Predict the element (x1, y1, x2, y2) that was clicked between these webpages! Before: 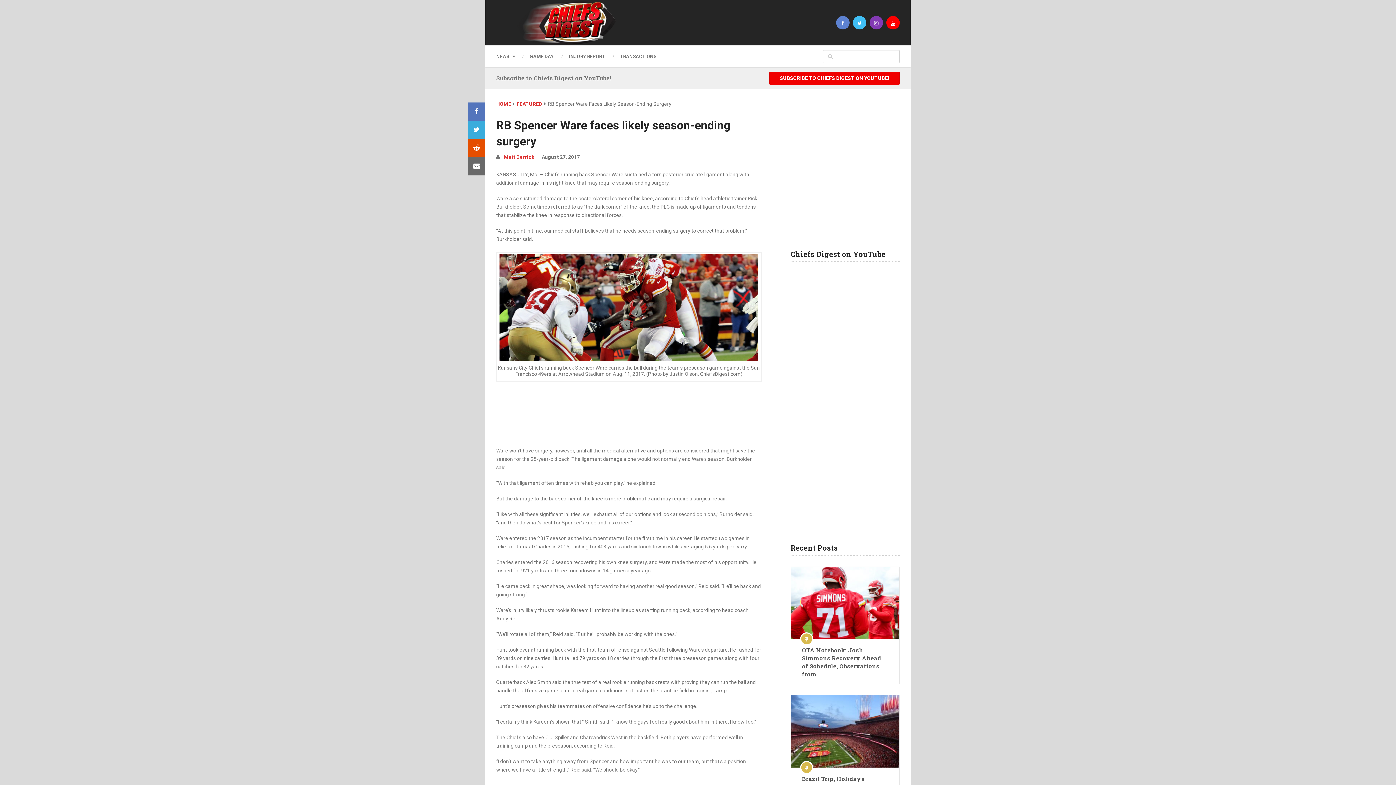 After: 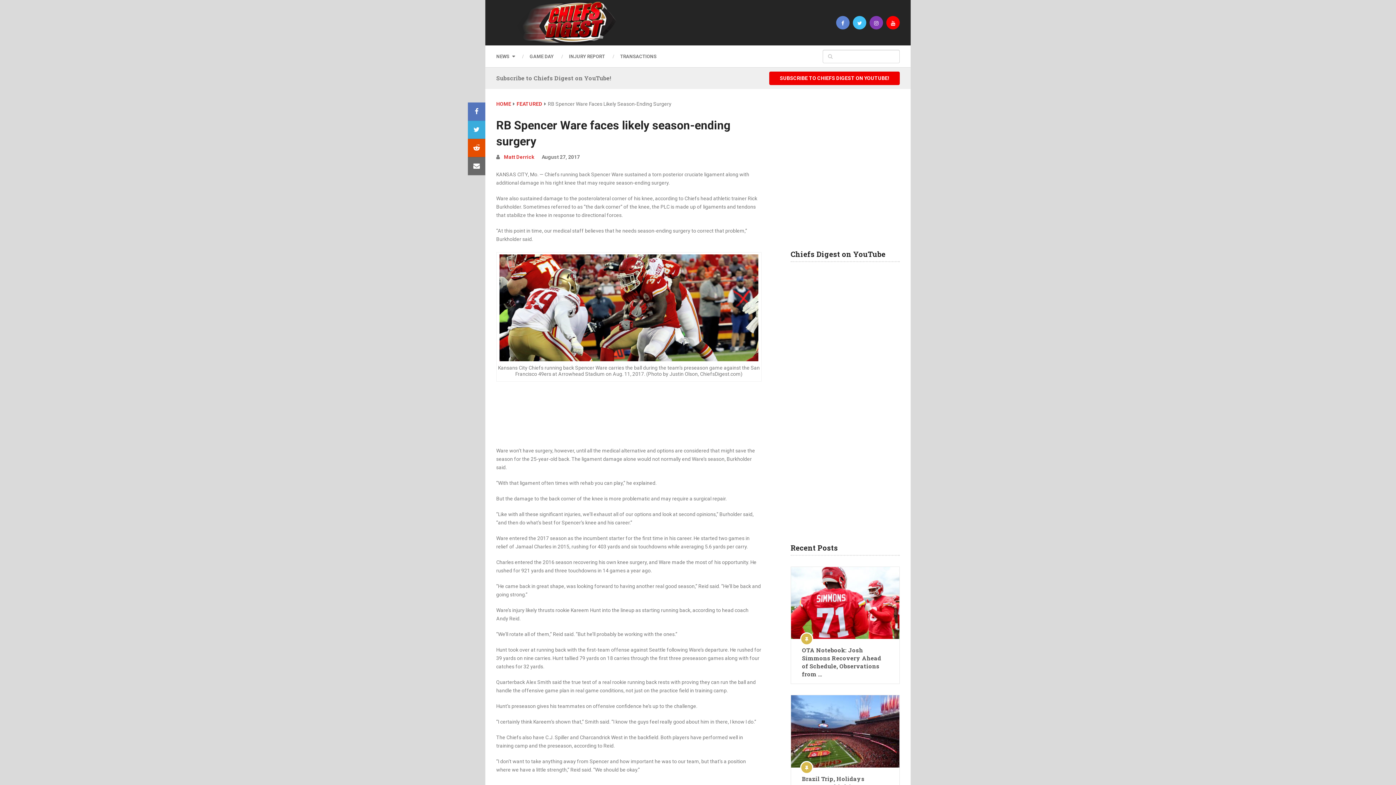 Action: bbox: (836, 16, 849, 29)